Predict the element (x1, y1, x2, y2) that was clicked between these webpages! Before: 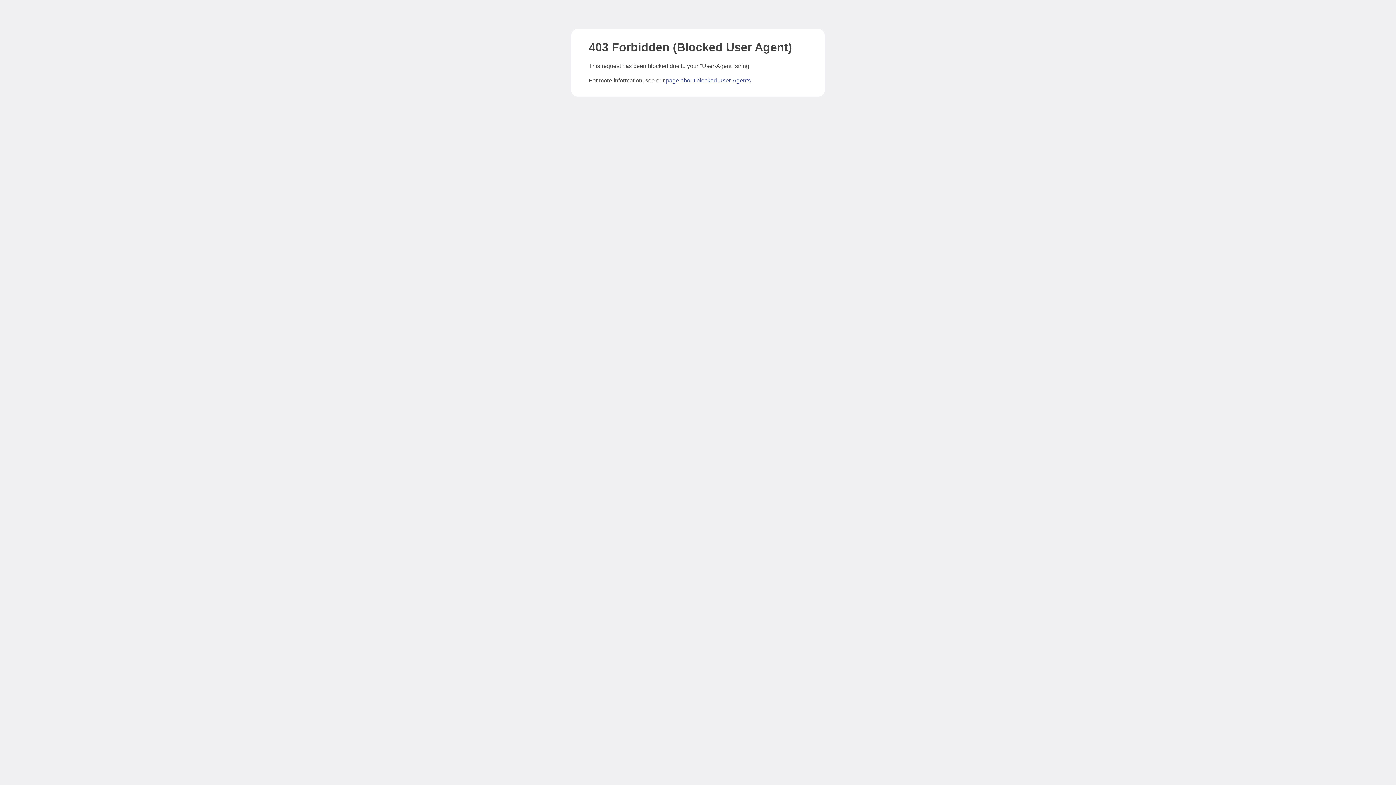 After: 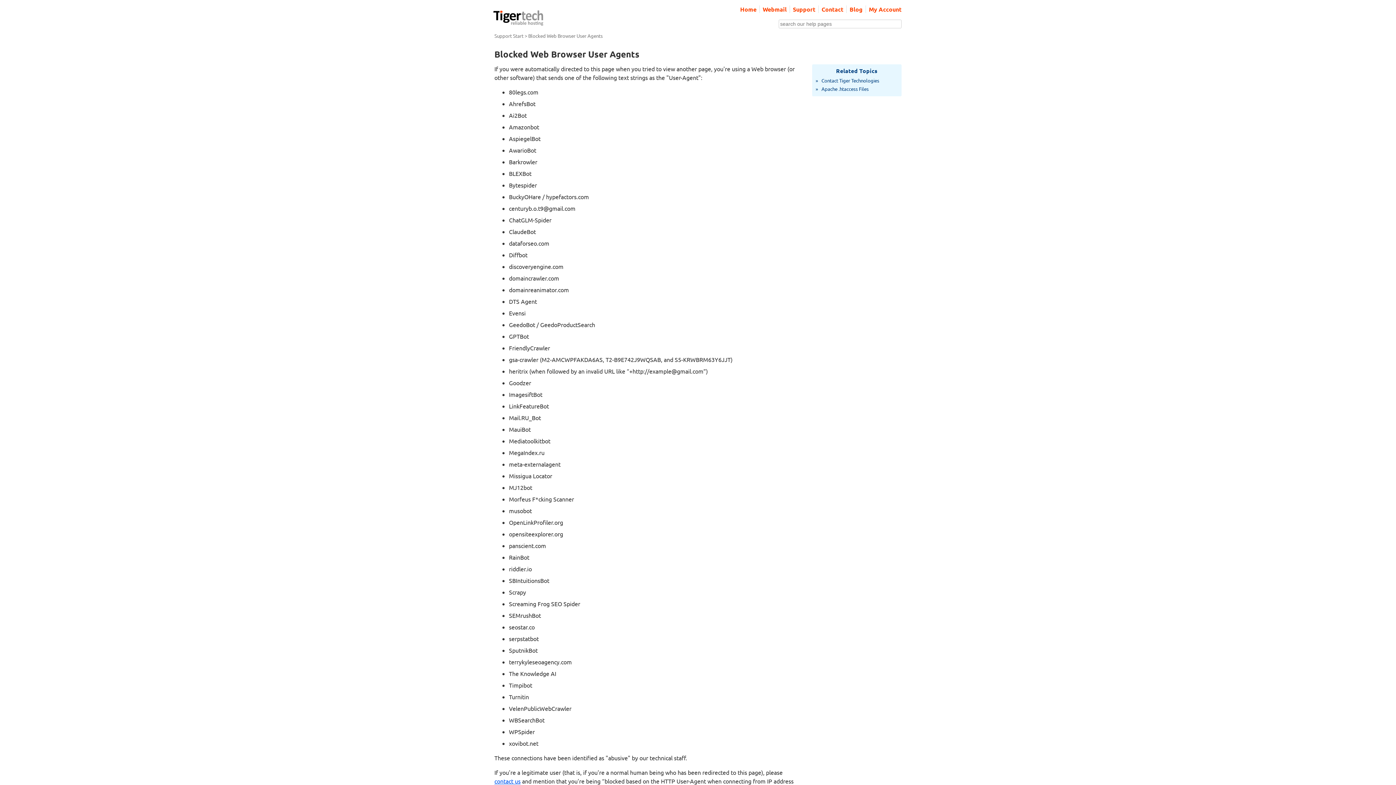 Action: label: page about blocked User-Agents bbox: (666, 77, 750, 83)